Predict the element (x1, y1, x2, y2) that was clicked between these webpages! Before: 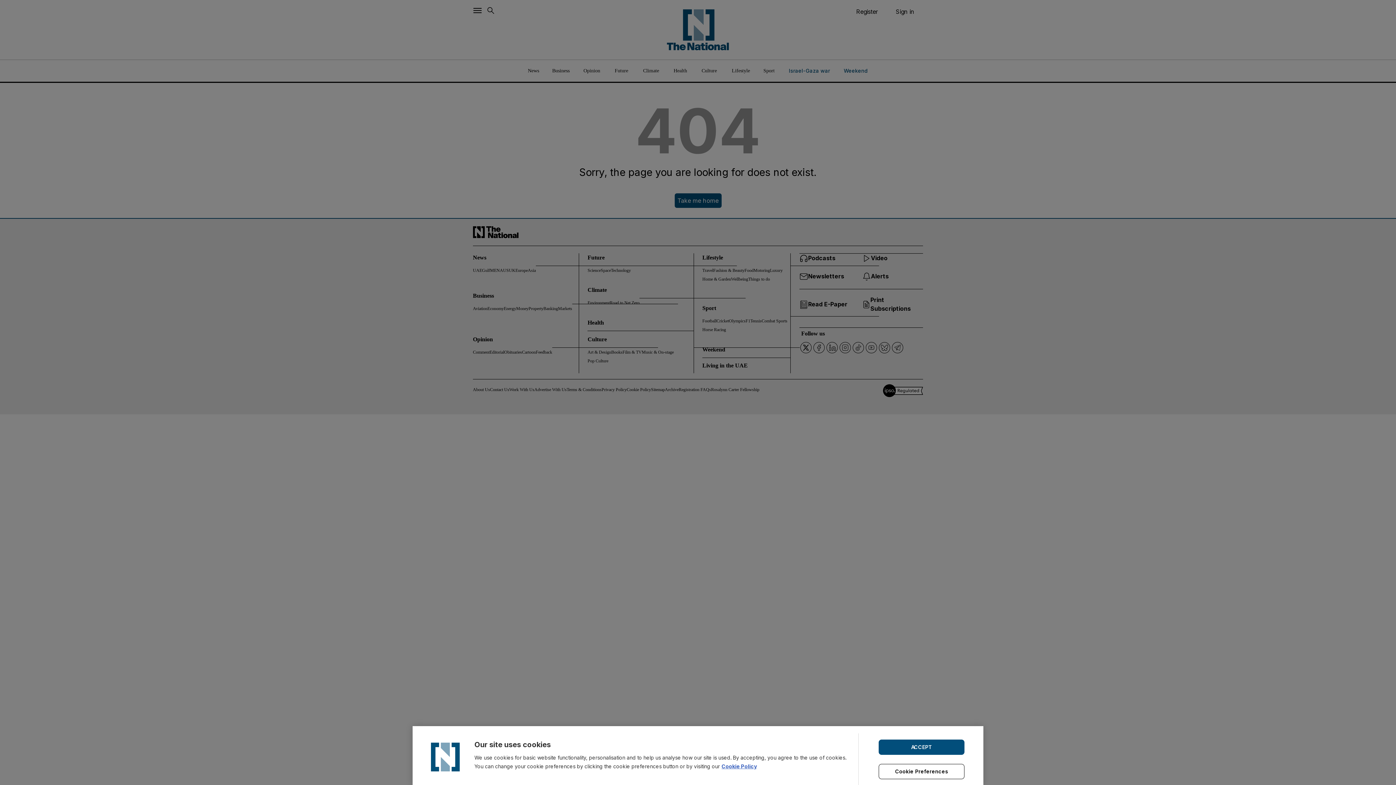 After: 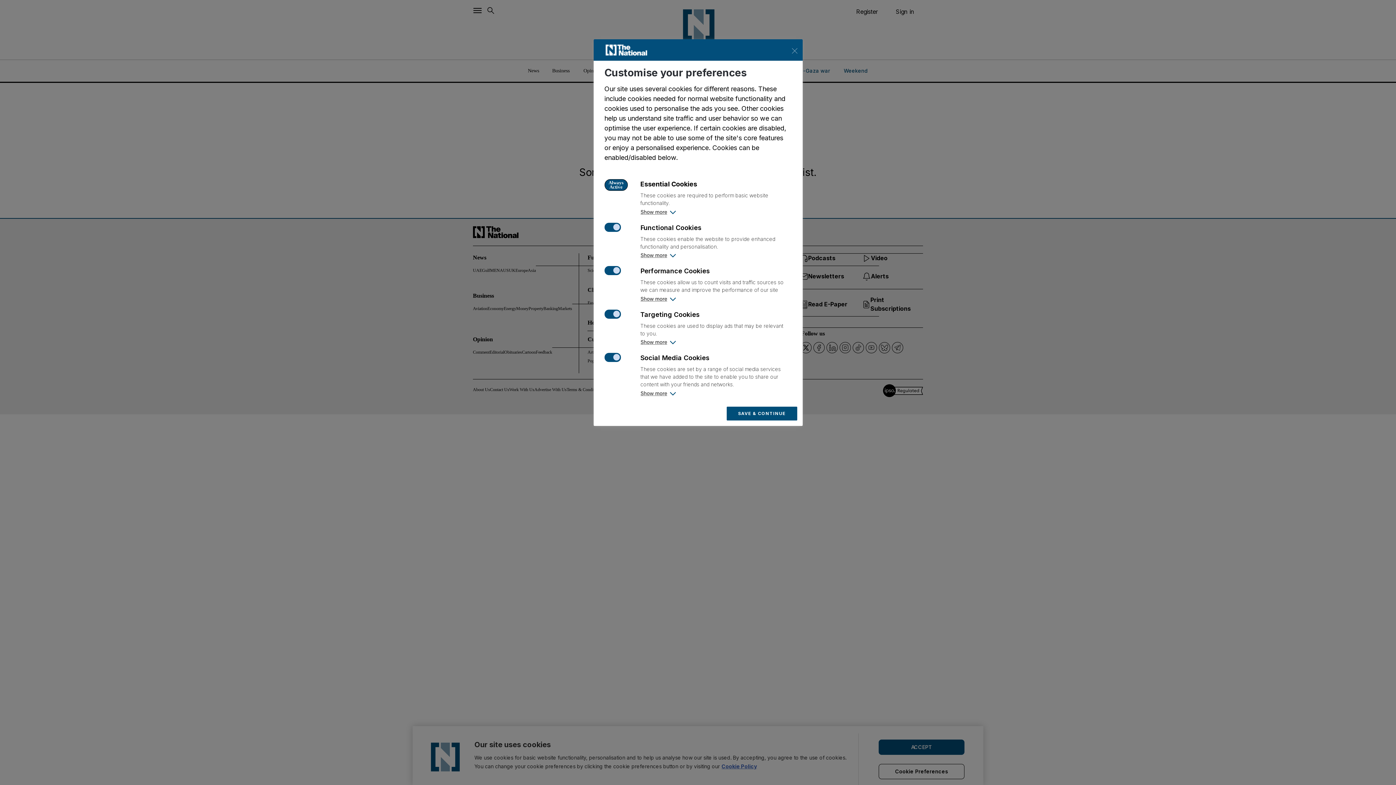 Action: bbox: (878, 764, 964, 779) label: Cookie Preferences